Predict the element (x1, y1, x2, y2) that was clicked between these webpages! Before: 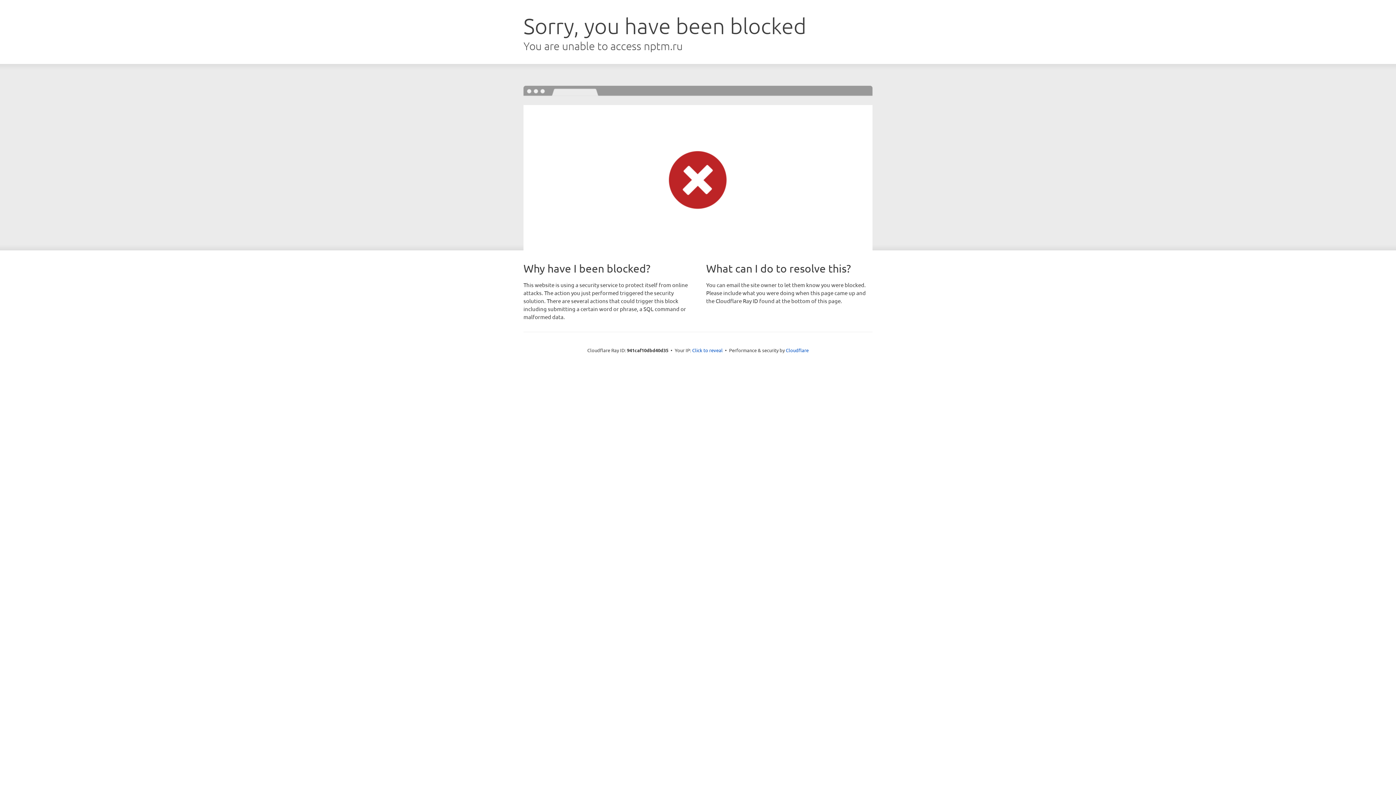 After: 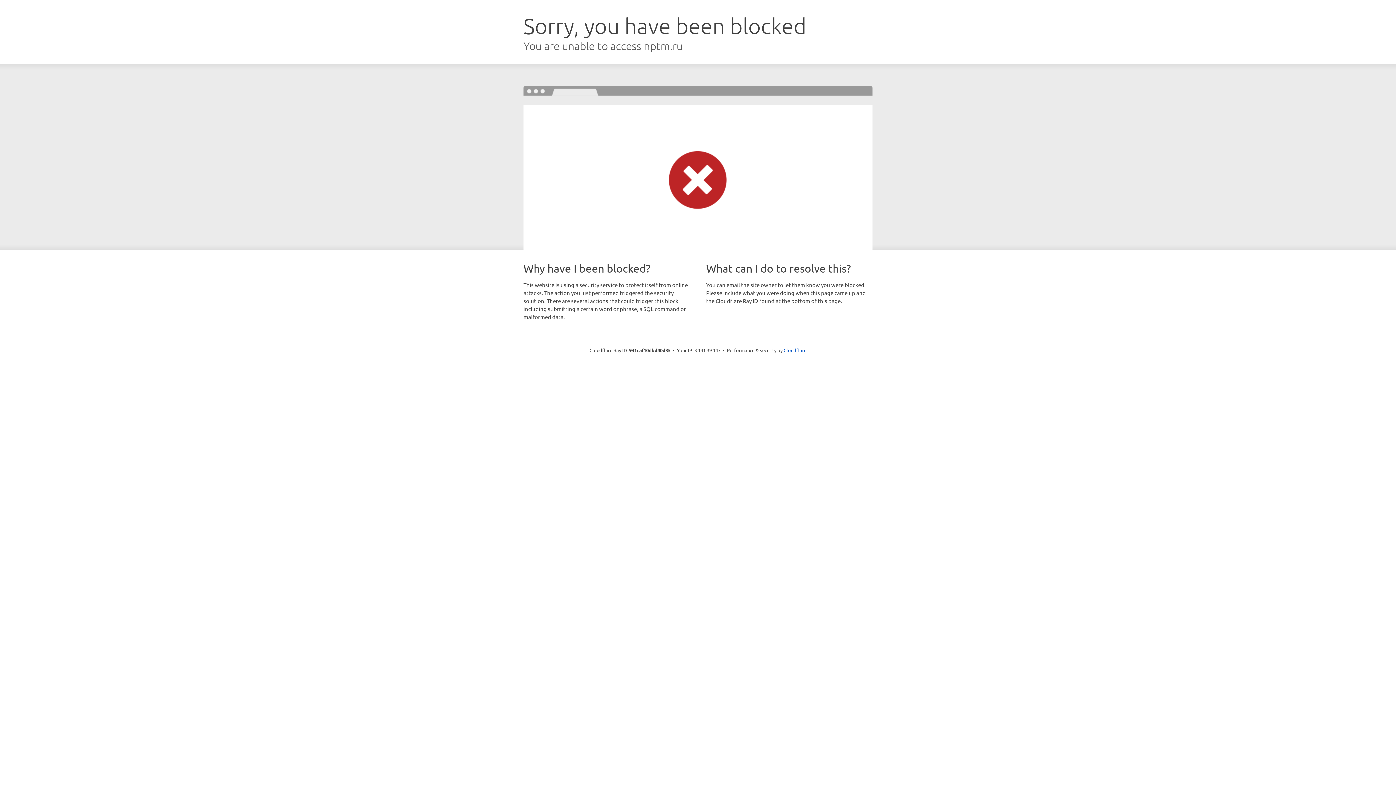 Action: label: Click to reveal bbox: (692, 346, 722, 353)